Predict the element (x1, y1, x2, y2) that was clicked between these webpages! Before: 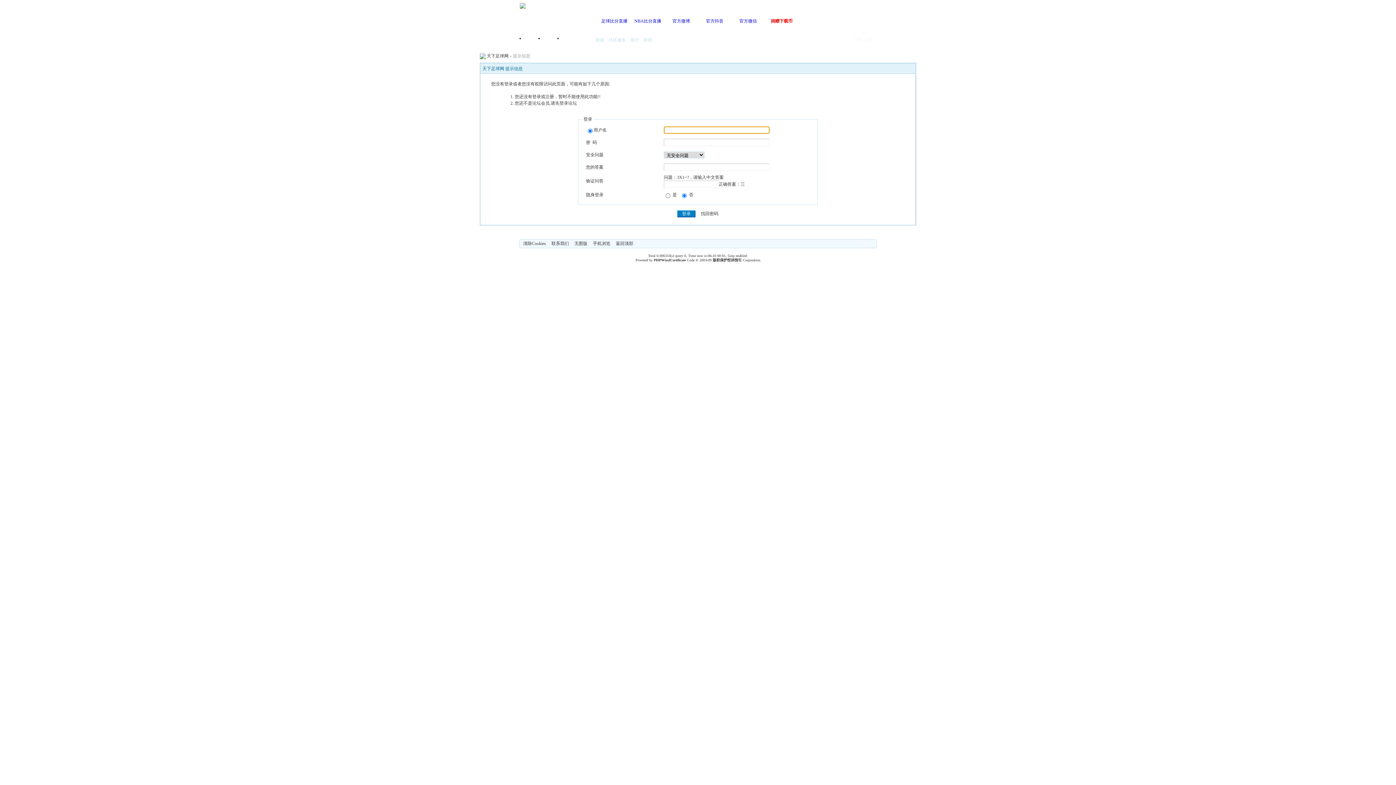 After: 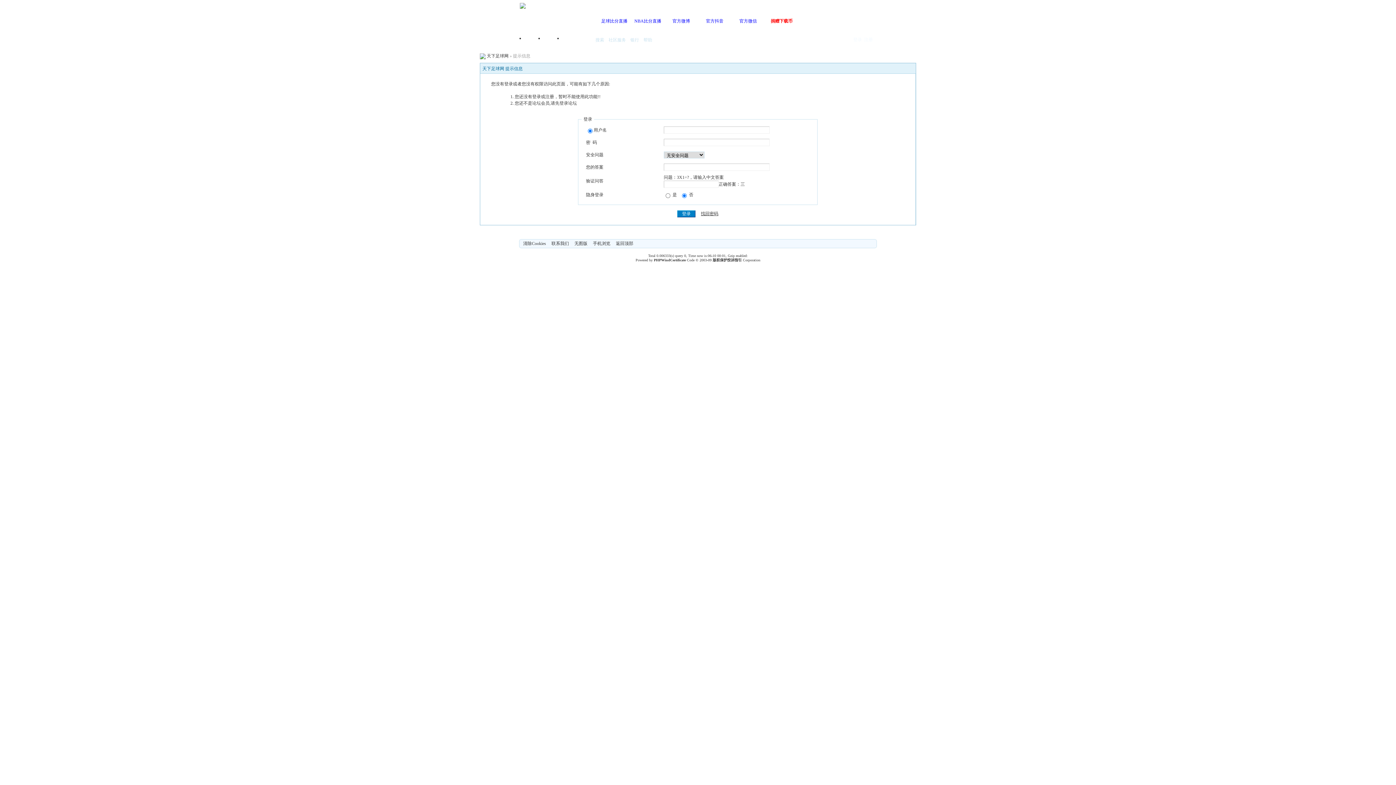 Action: bbox: (701, 211, 718, 216) label: 找回密码